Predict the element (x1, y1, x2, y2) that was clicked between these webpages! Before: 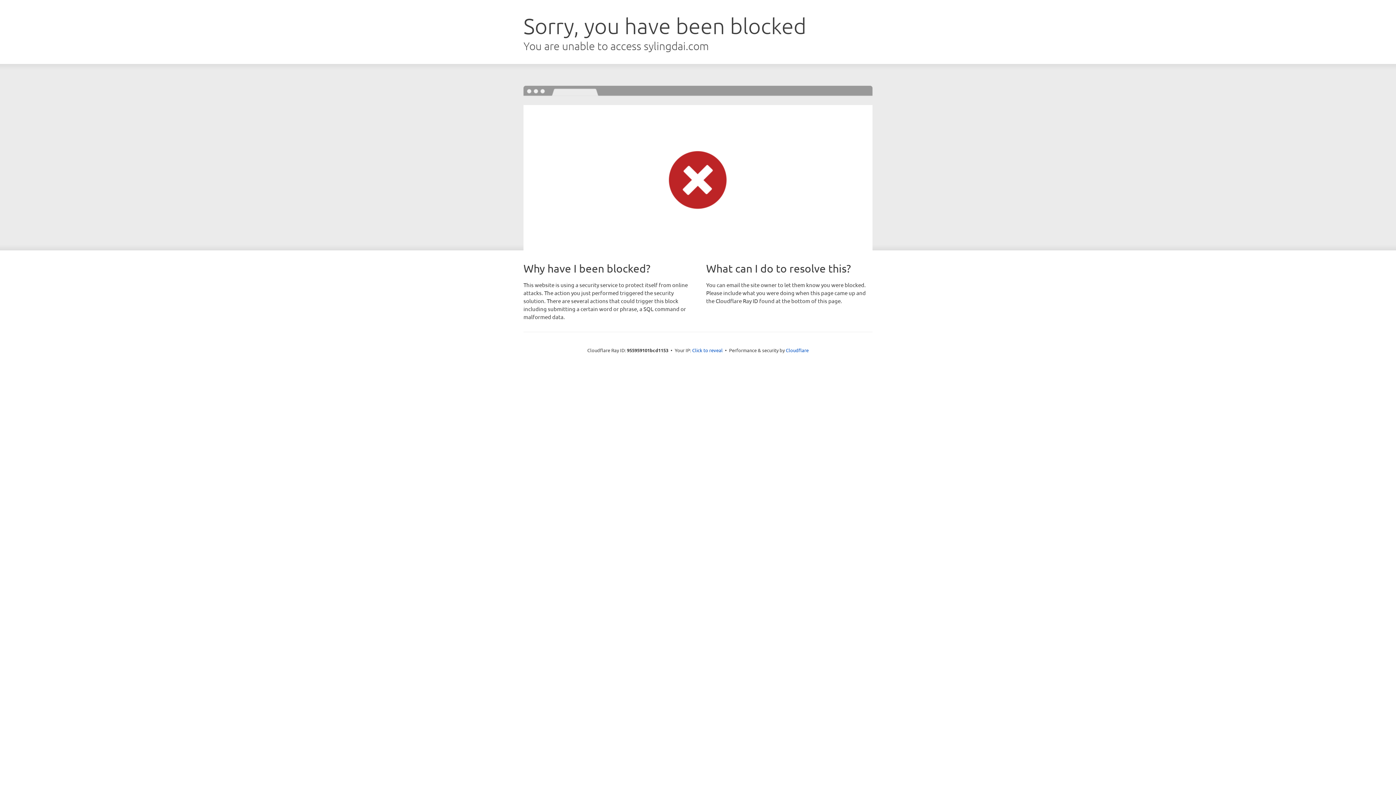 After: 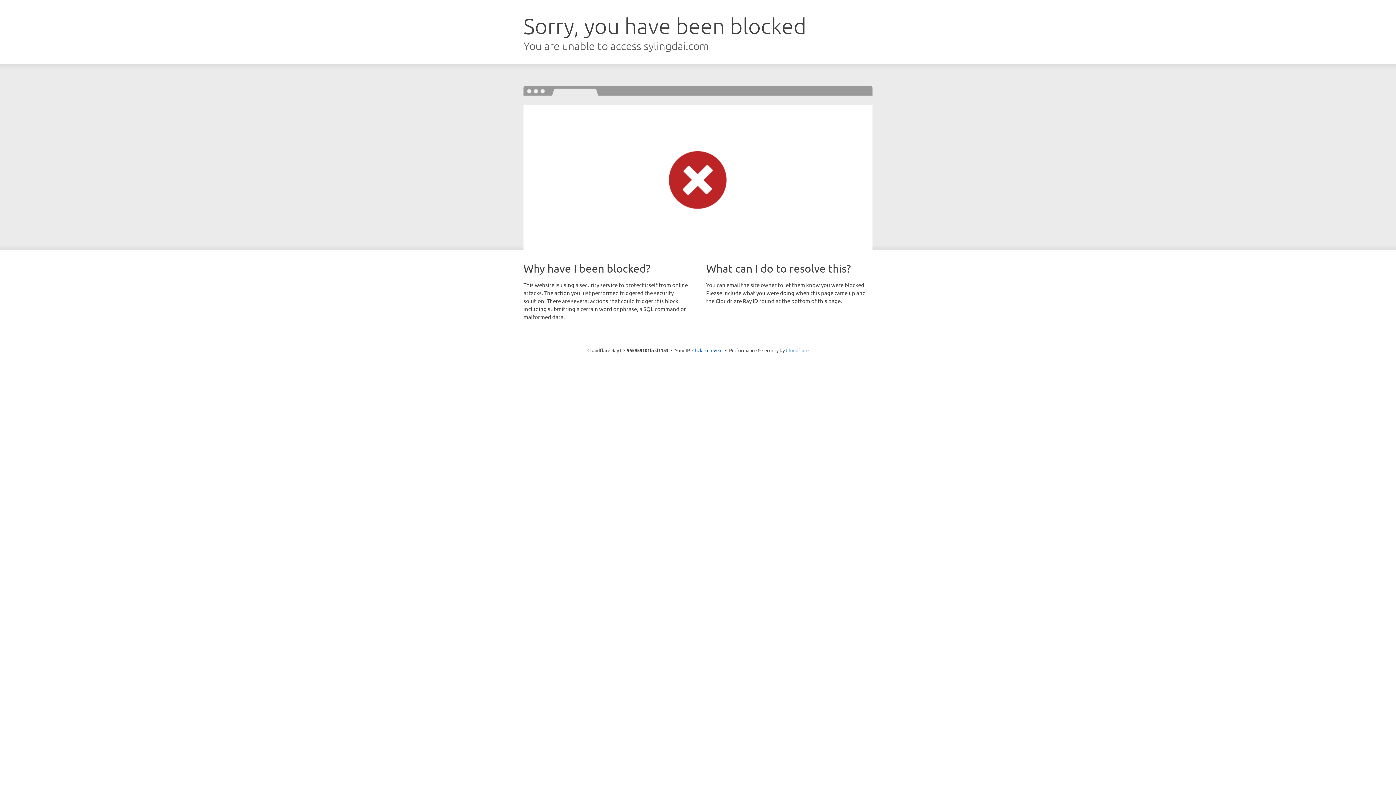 Action: label: Cloudflare bbox: (786, 347, 808, 353)